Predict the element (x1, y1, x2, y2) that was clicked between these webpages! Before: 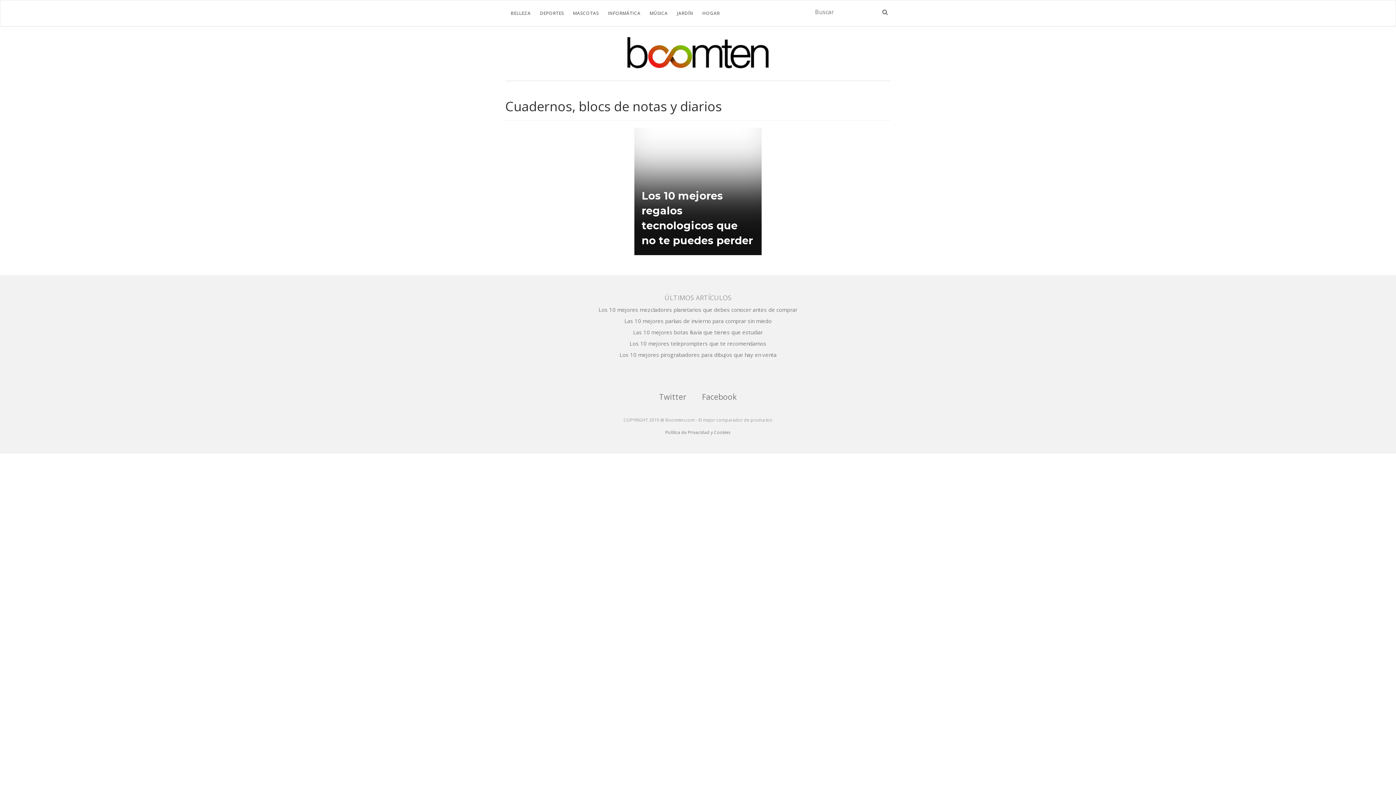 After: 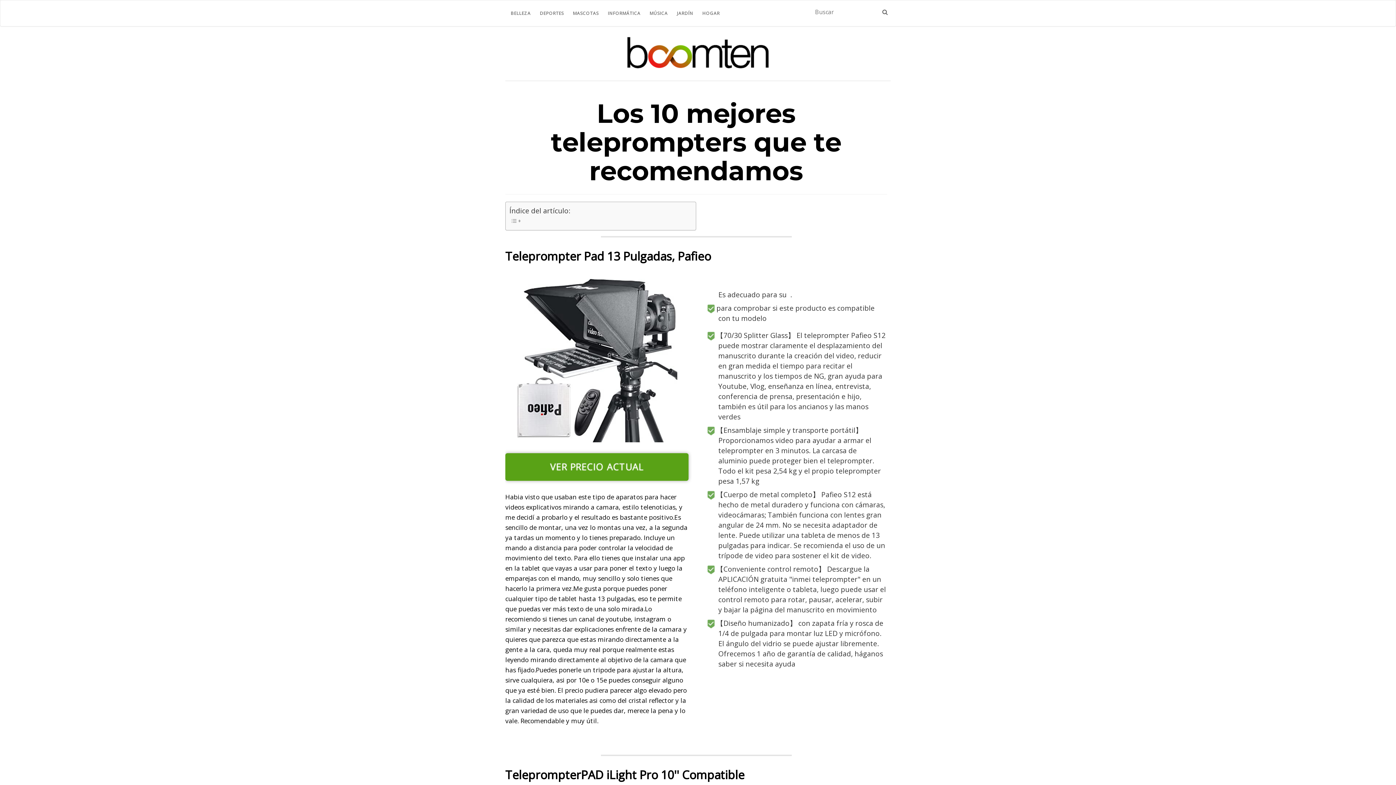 Action: label: Los 10 mejores teleprompters que te recomendamos bbox: (500, 340, 896, 347)